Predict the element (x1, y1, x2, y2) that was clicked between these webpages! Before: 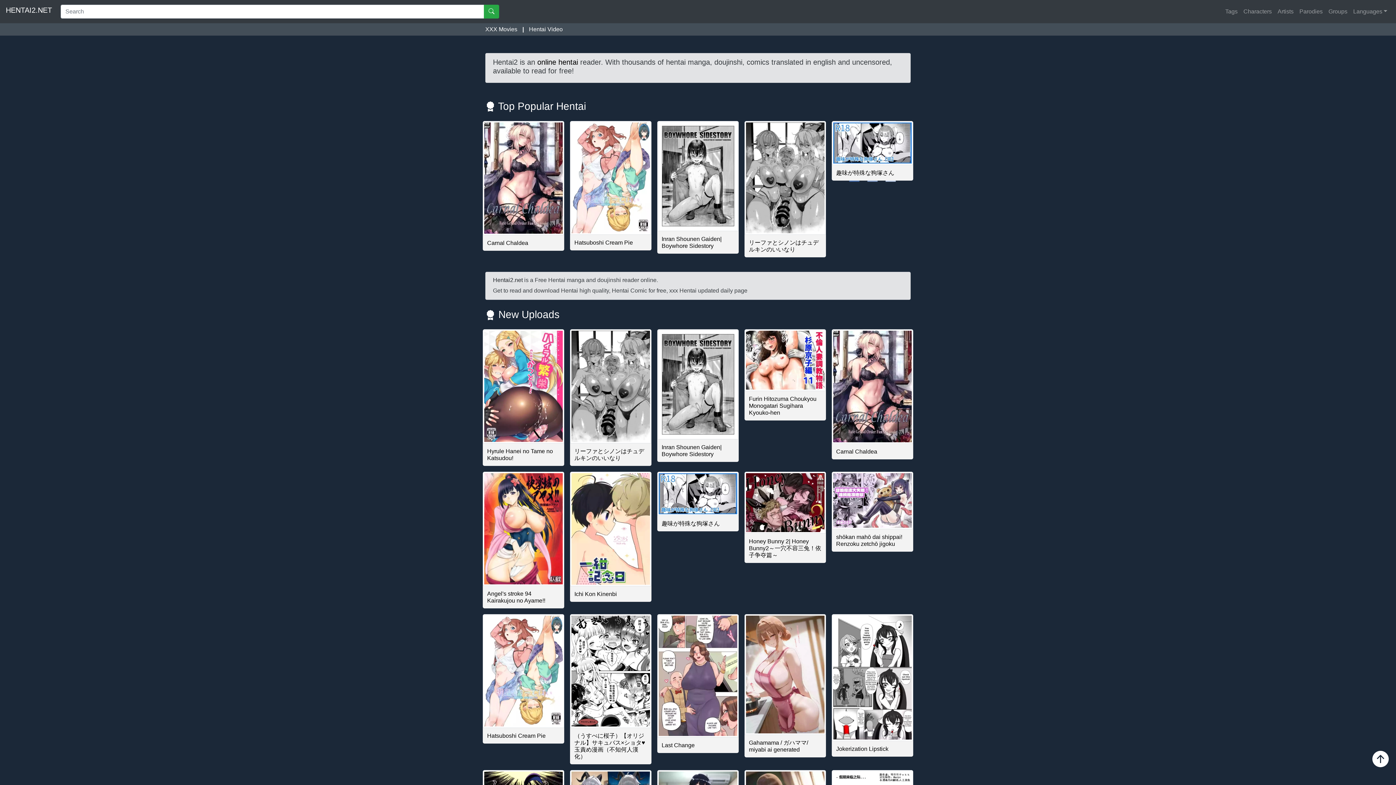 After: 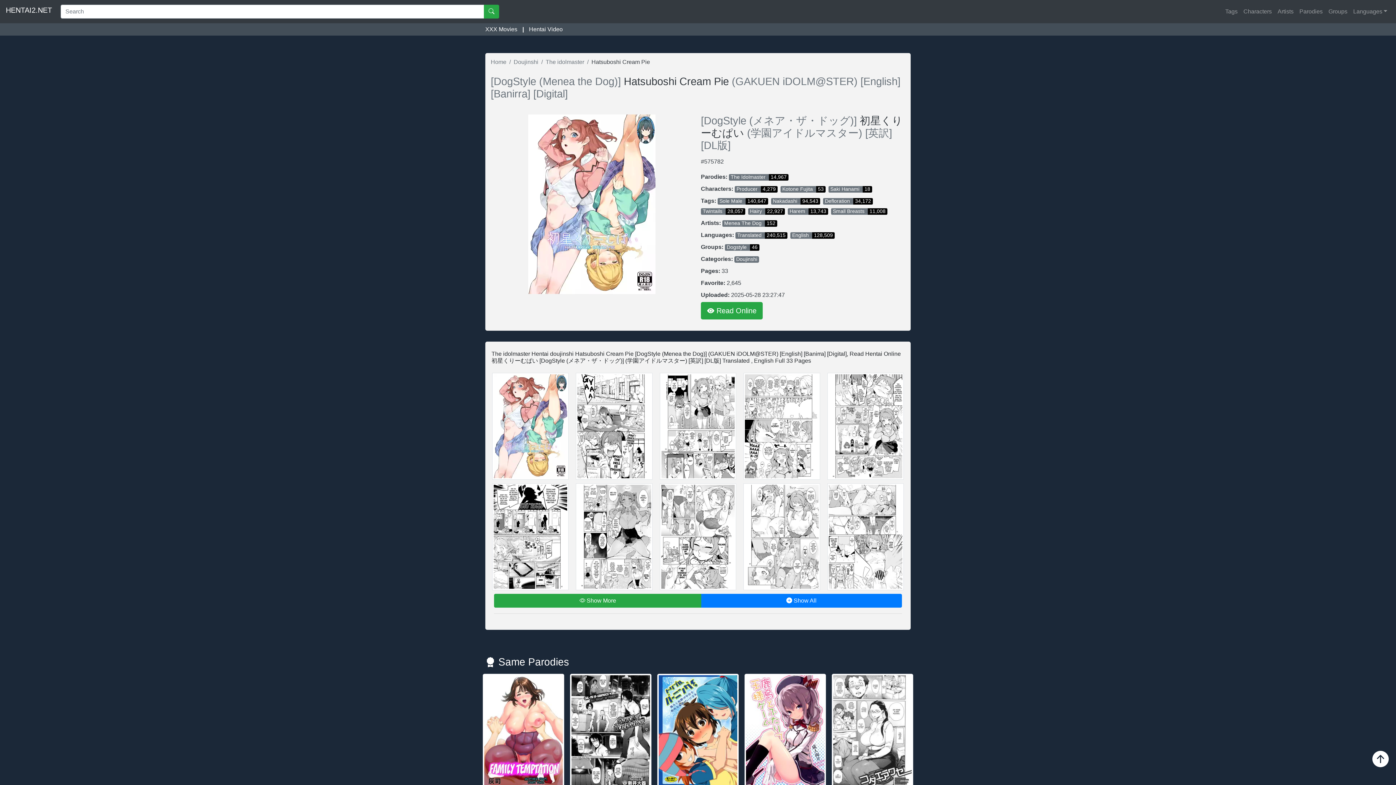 Action: bbox: (482, 667, 564, 743) label: Hatsuboshi Cream Pie